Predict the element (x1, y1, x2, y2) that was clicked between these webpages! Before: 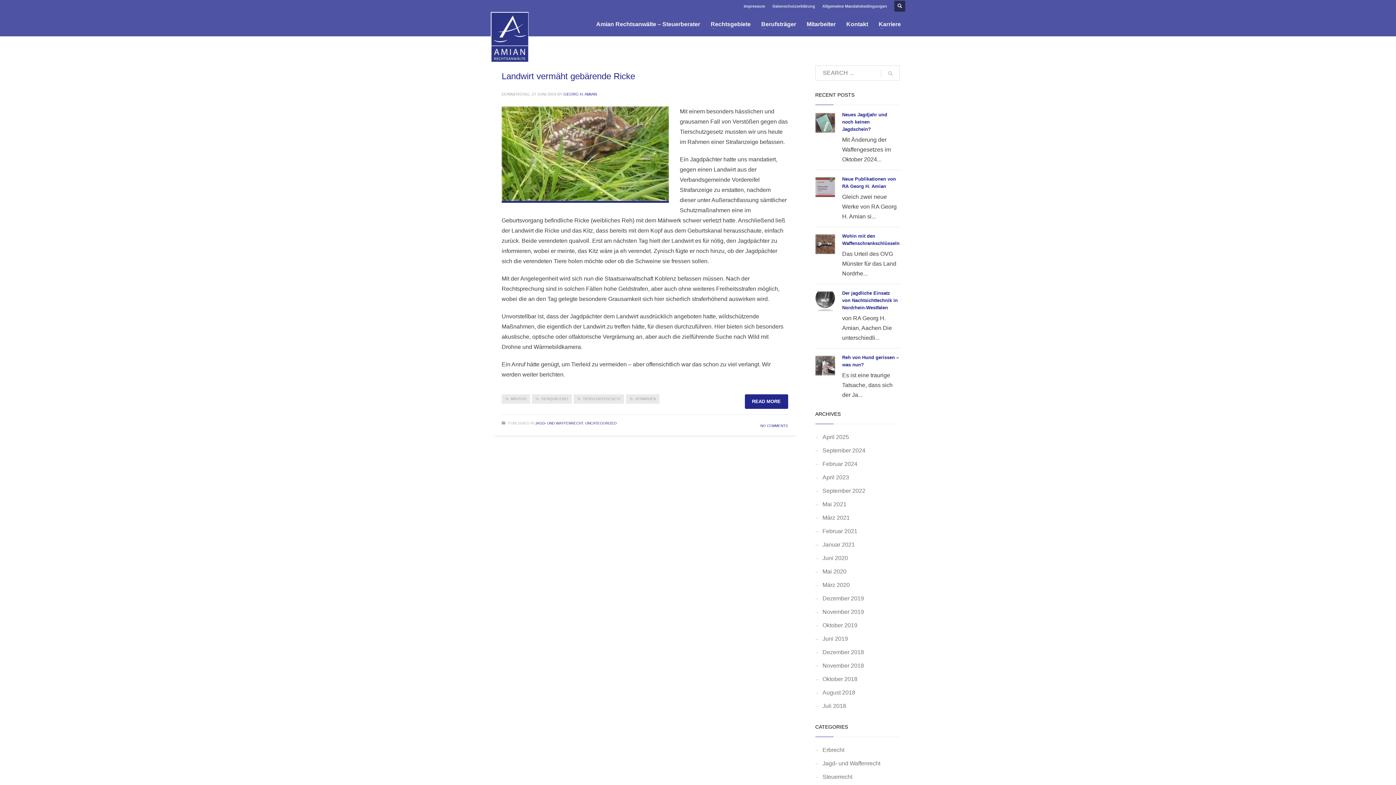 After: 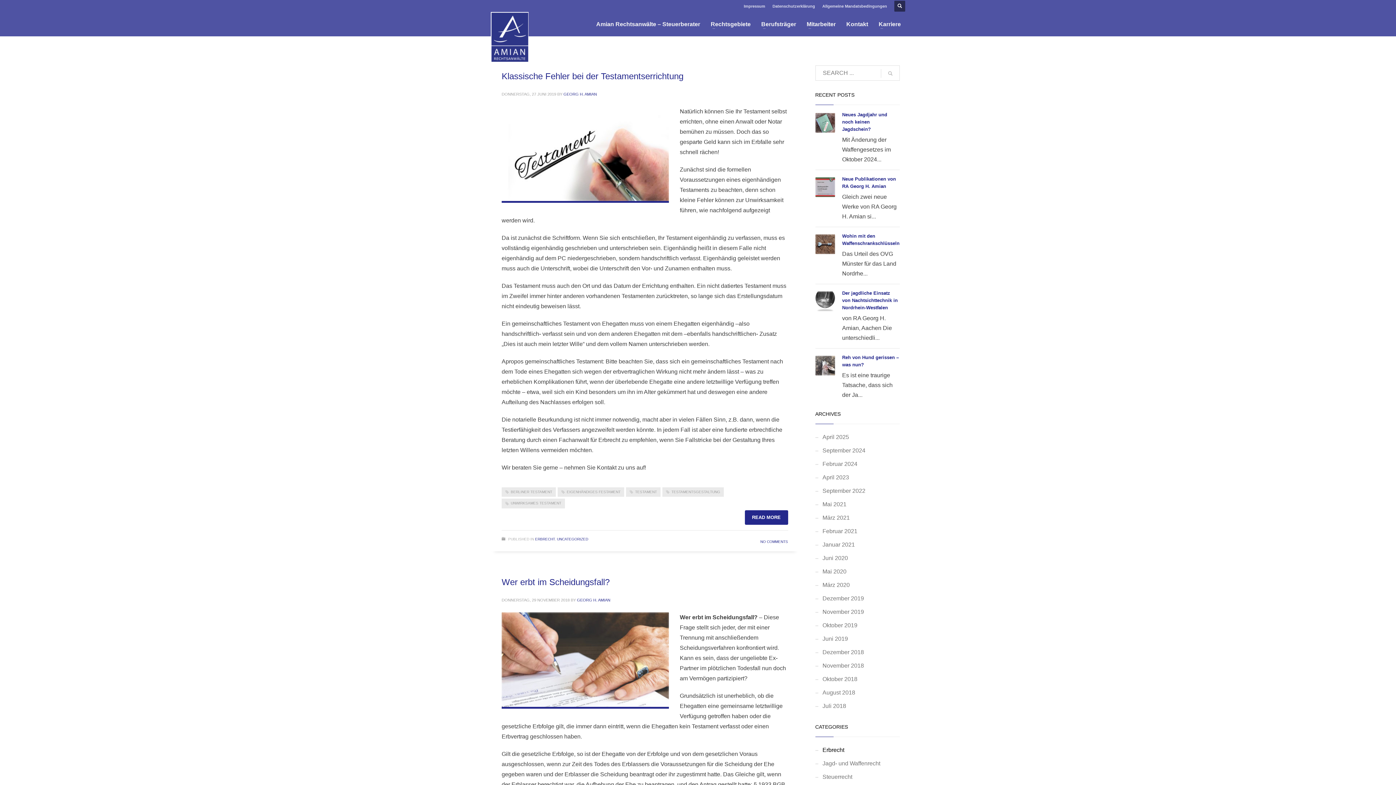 Action: label: Erbrecht bbox: (815, 743, 900, 757)